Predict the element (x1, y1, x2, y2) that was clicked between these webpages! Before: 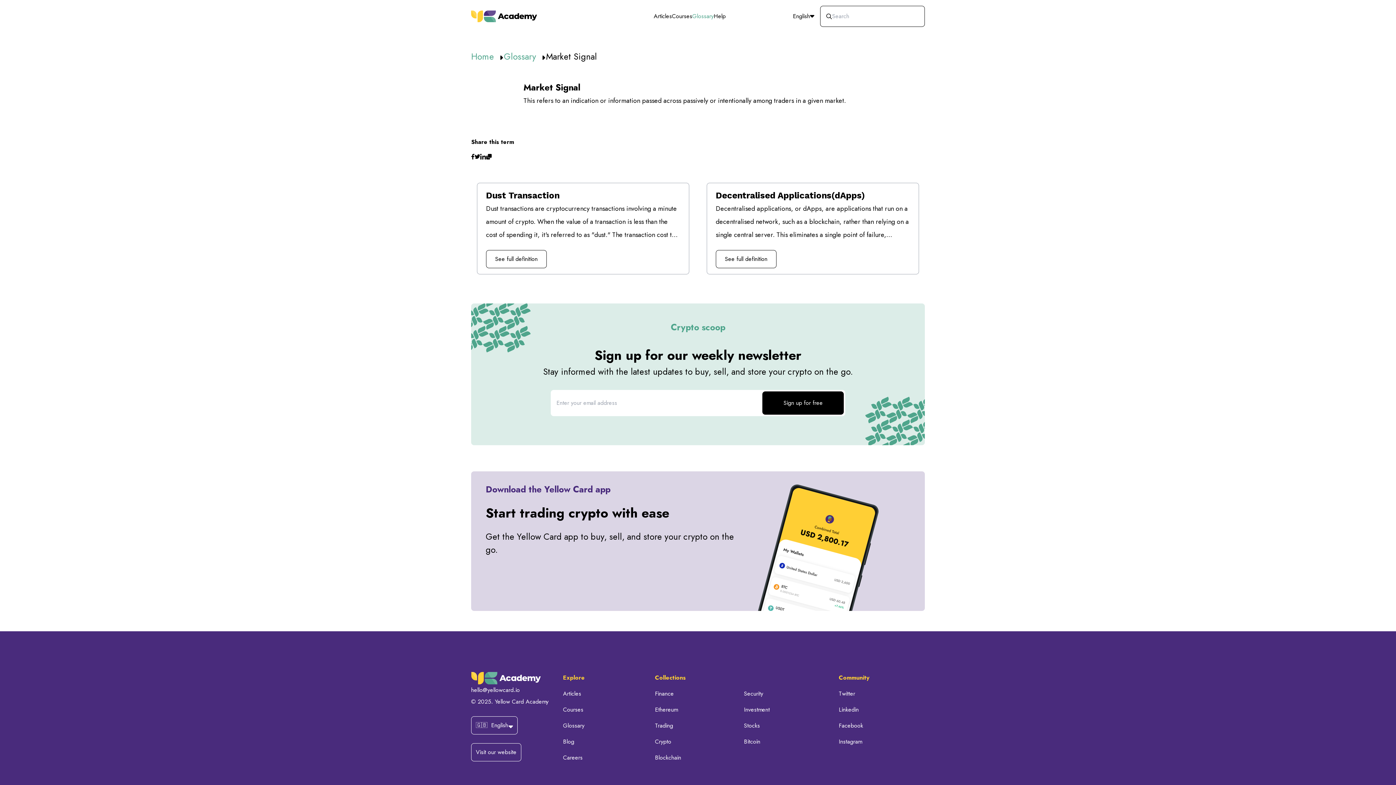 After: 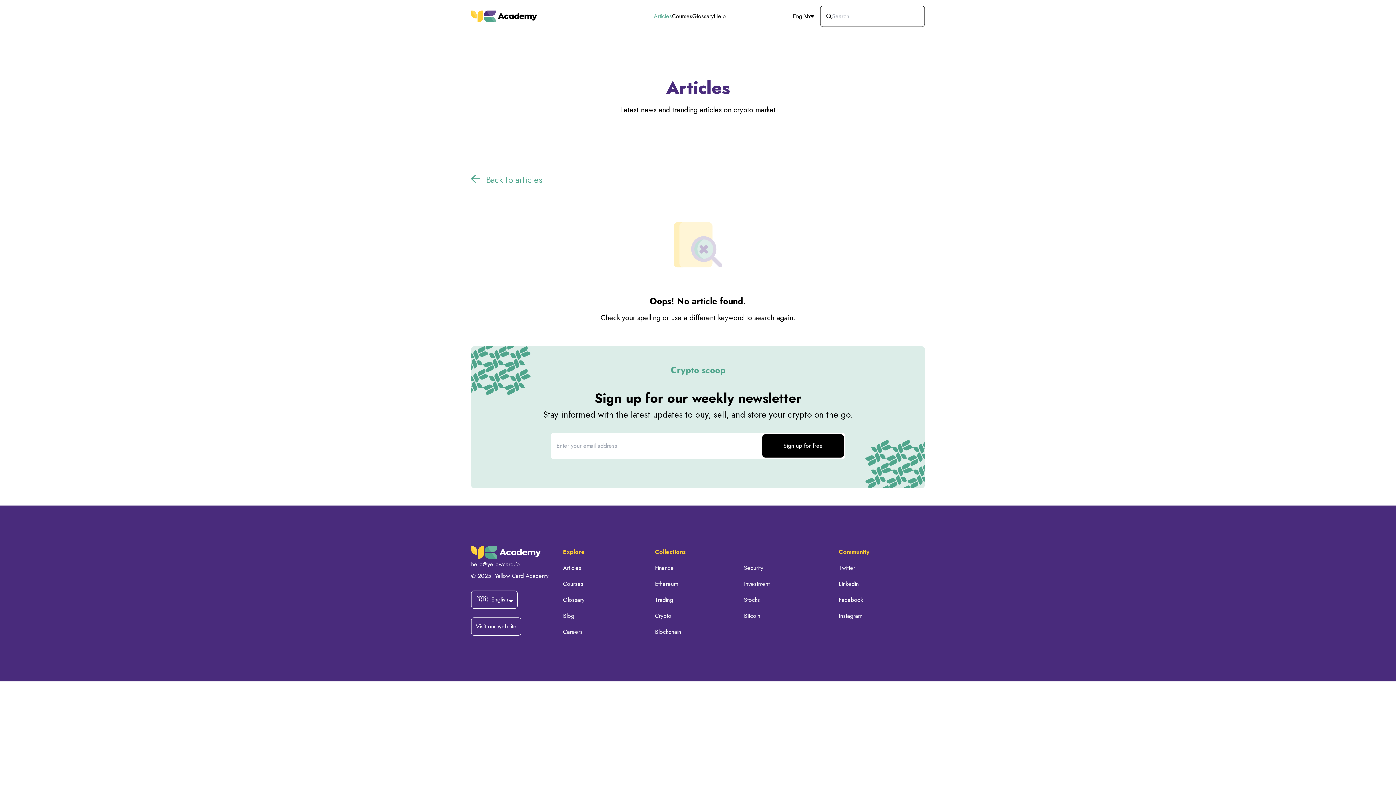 Action: label: Blockchain bbox: (655, 750, 744, 765)